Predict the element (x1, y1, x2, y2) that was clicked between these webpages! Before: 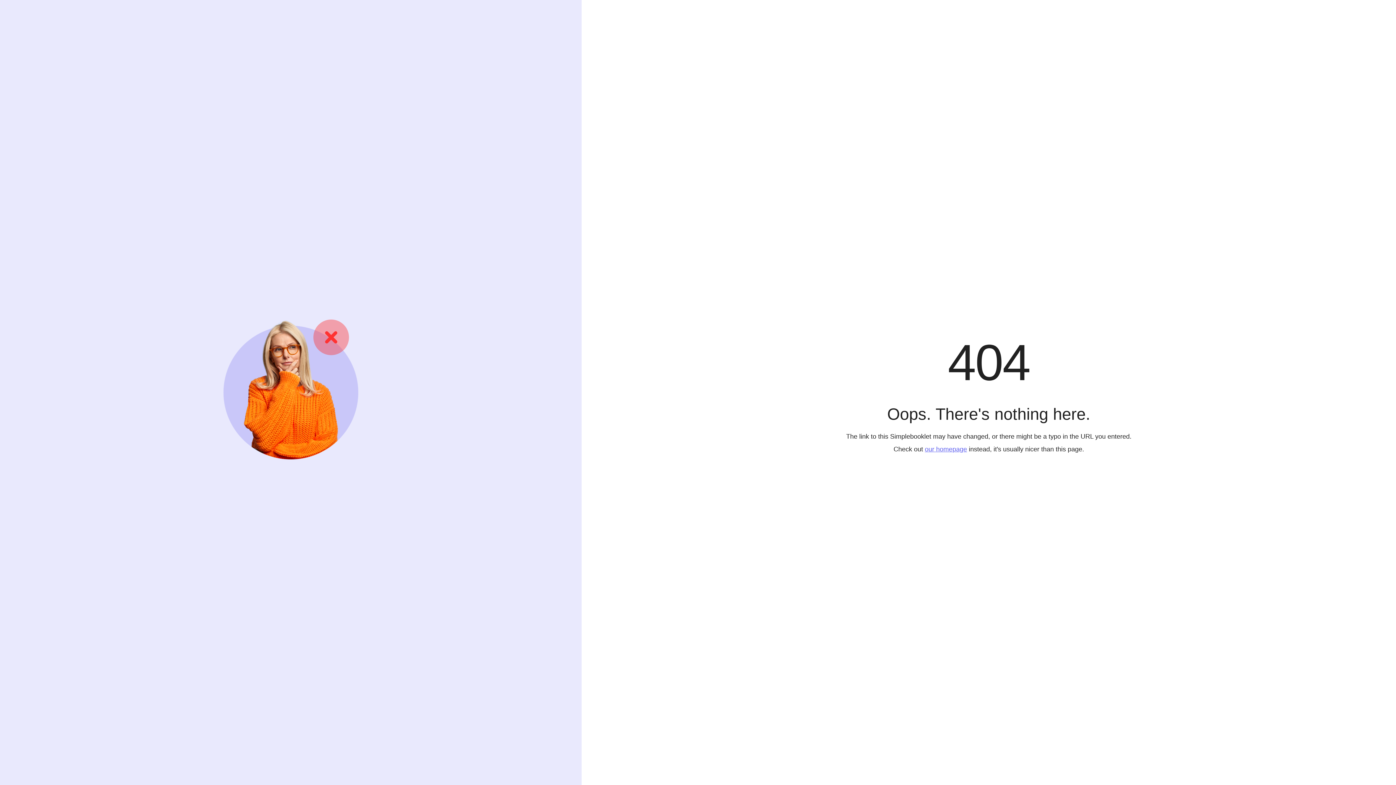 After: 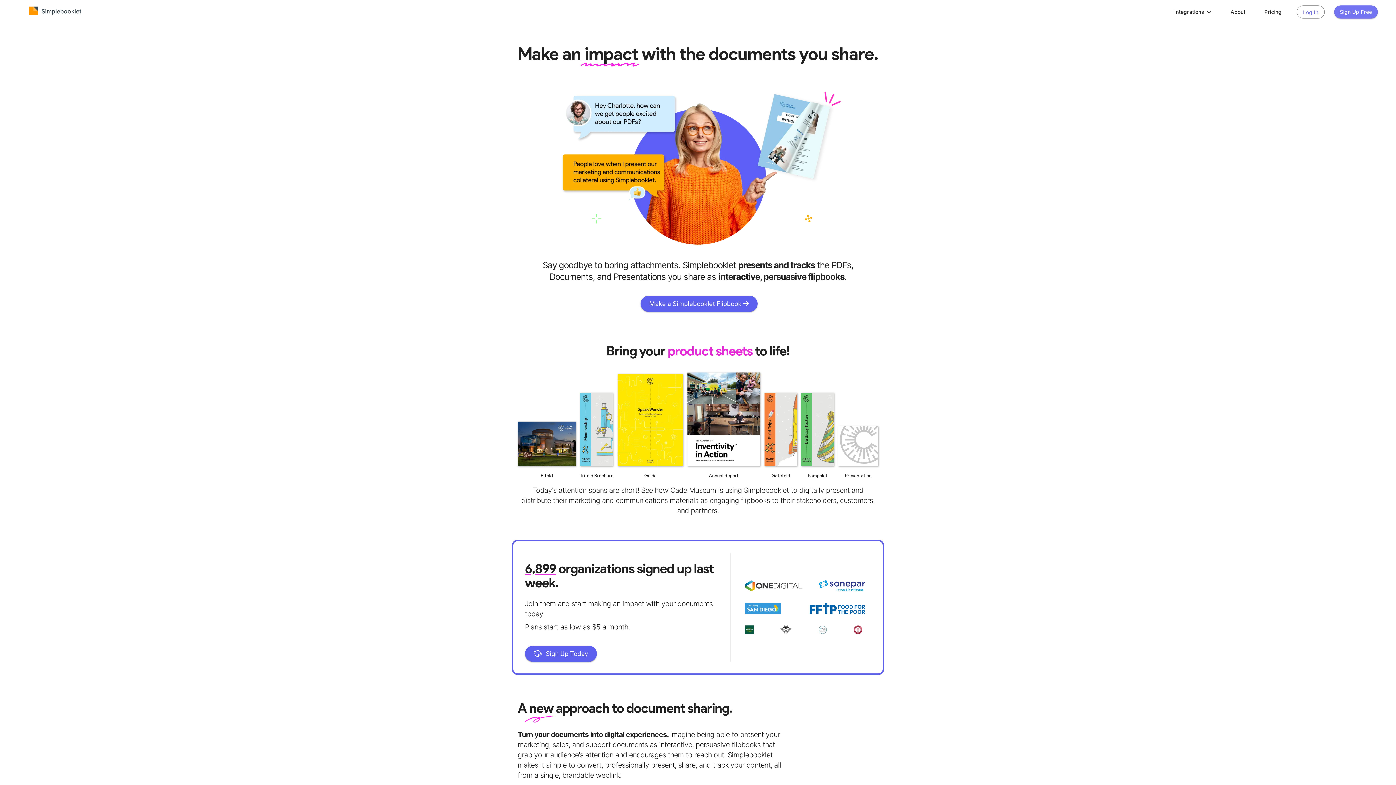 Action: label: our homepage bbox: (925, 445, 967, 452)